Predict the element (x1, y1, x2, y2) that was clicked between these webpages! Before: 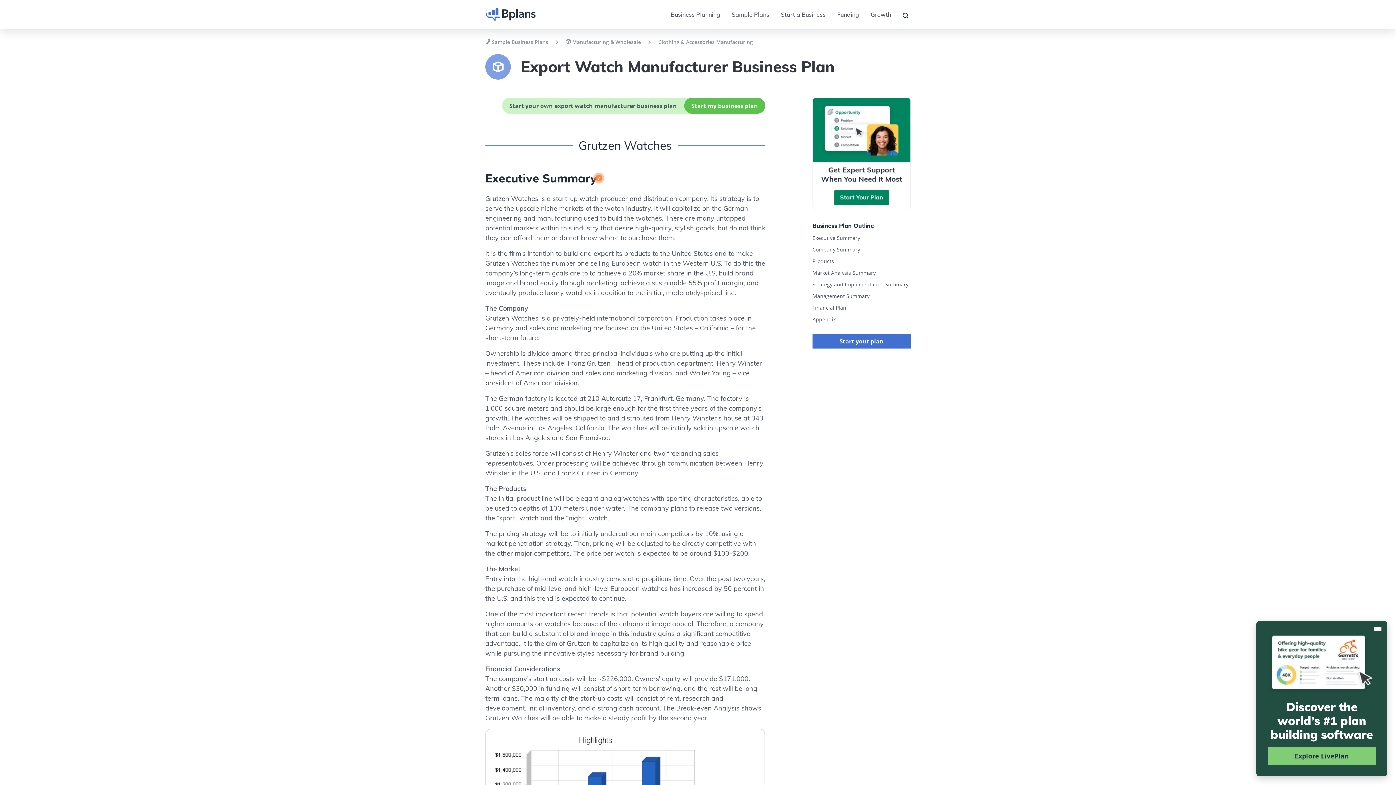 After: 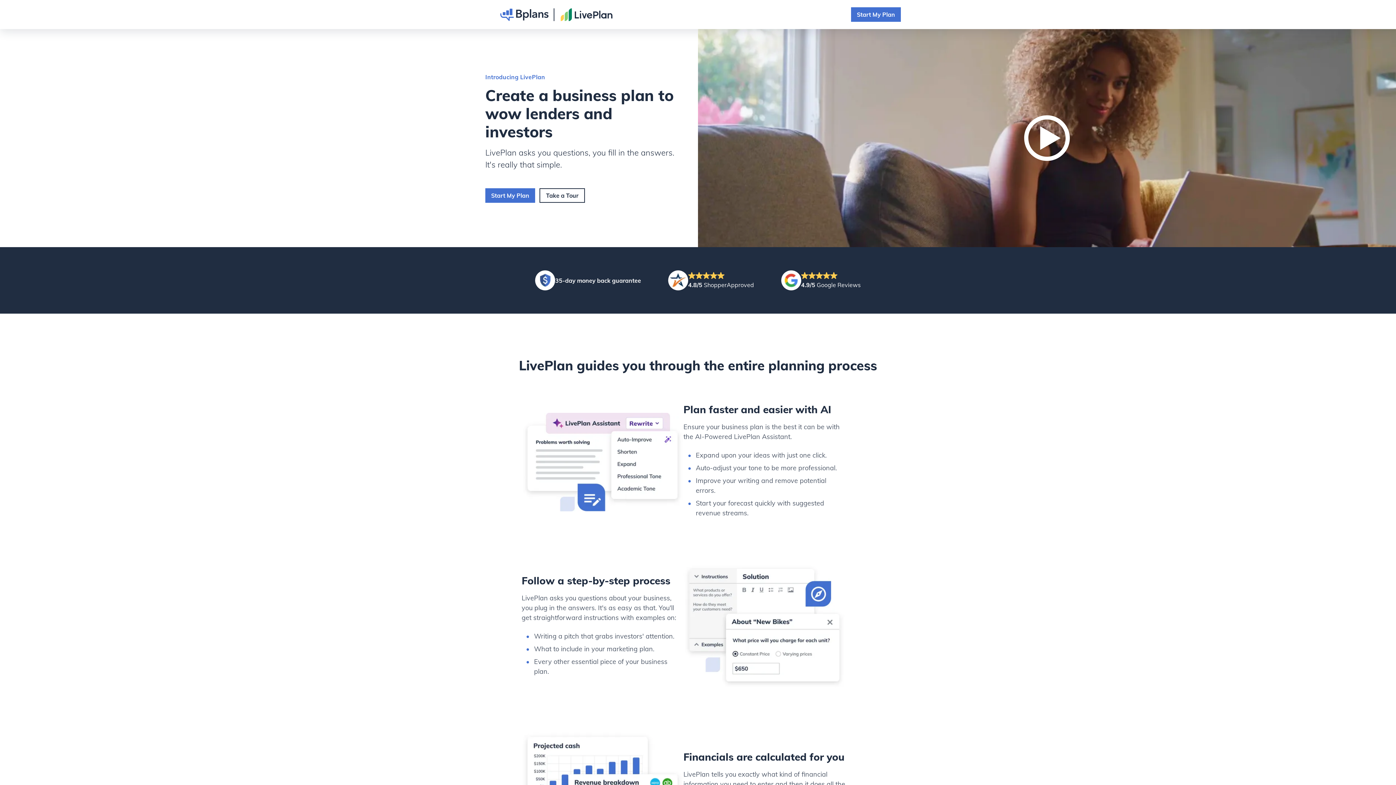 Action: label: Start my business plan

Start your own export watch manufacturer business plan bbox: (502, 97, 765, 113)